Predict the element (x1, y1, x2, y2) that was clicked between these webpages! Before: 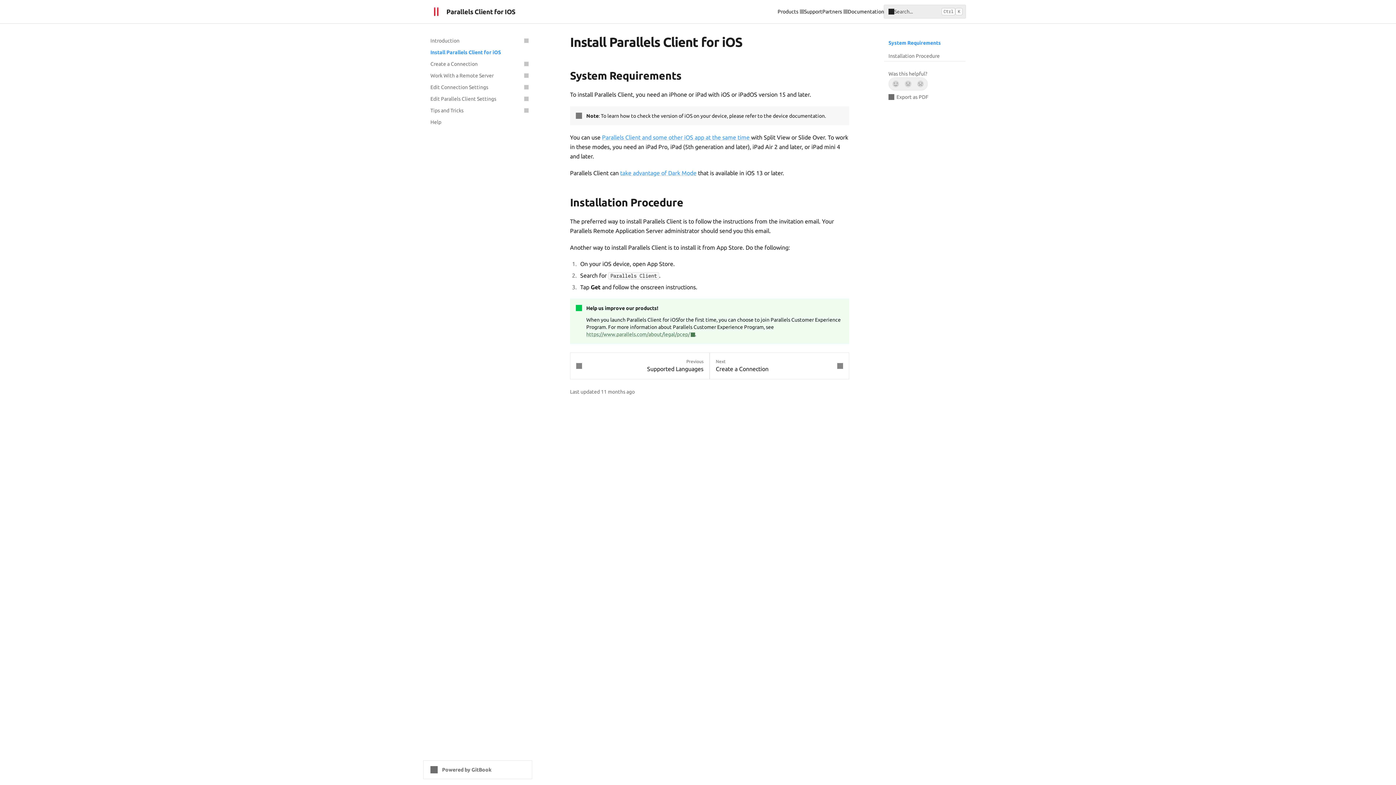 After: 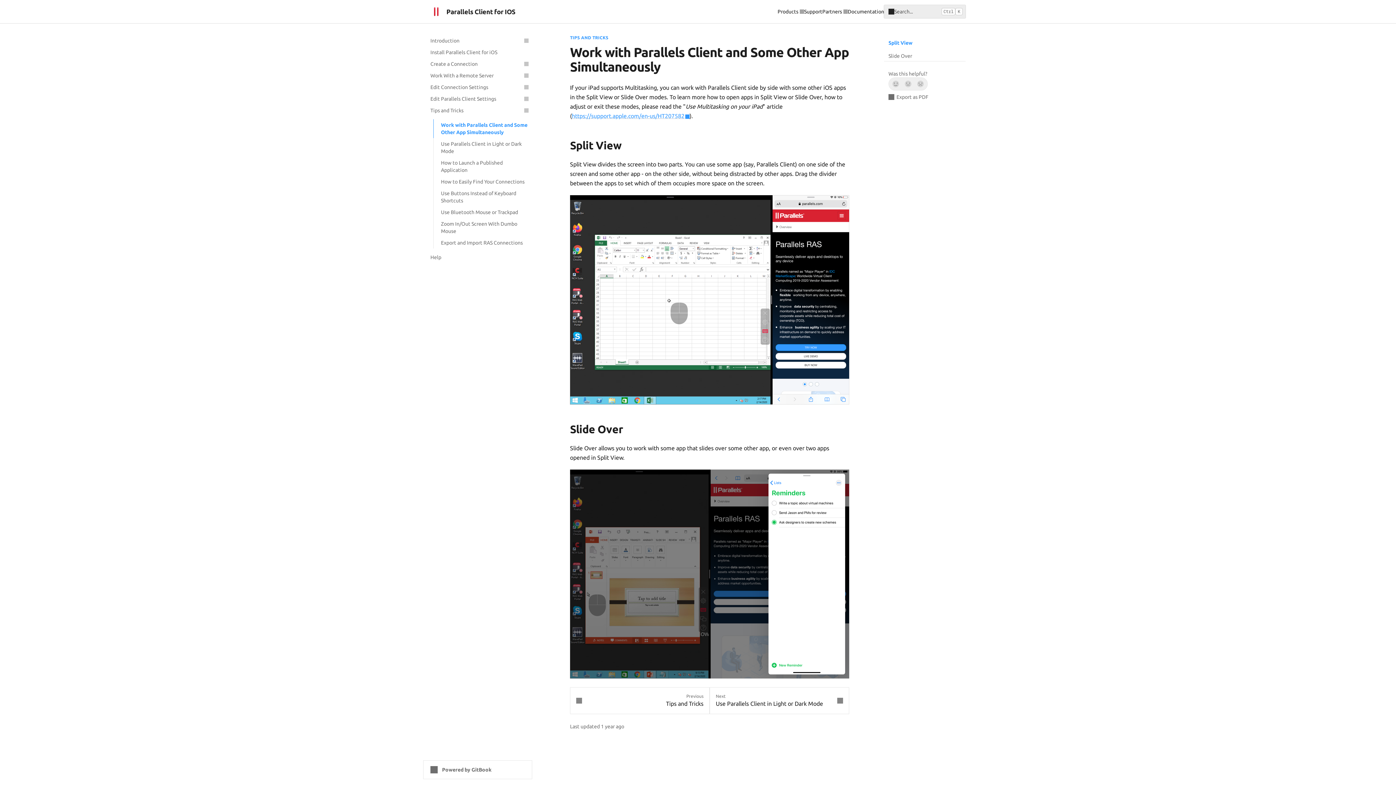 Action: label: Parallels Client and some other iOS app at the same time  bbox: (602, 134, 751, 140)